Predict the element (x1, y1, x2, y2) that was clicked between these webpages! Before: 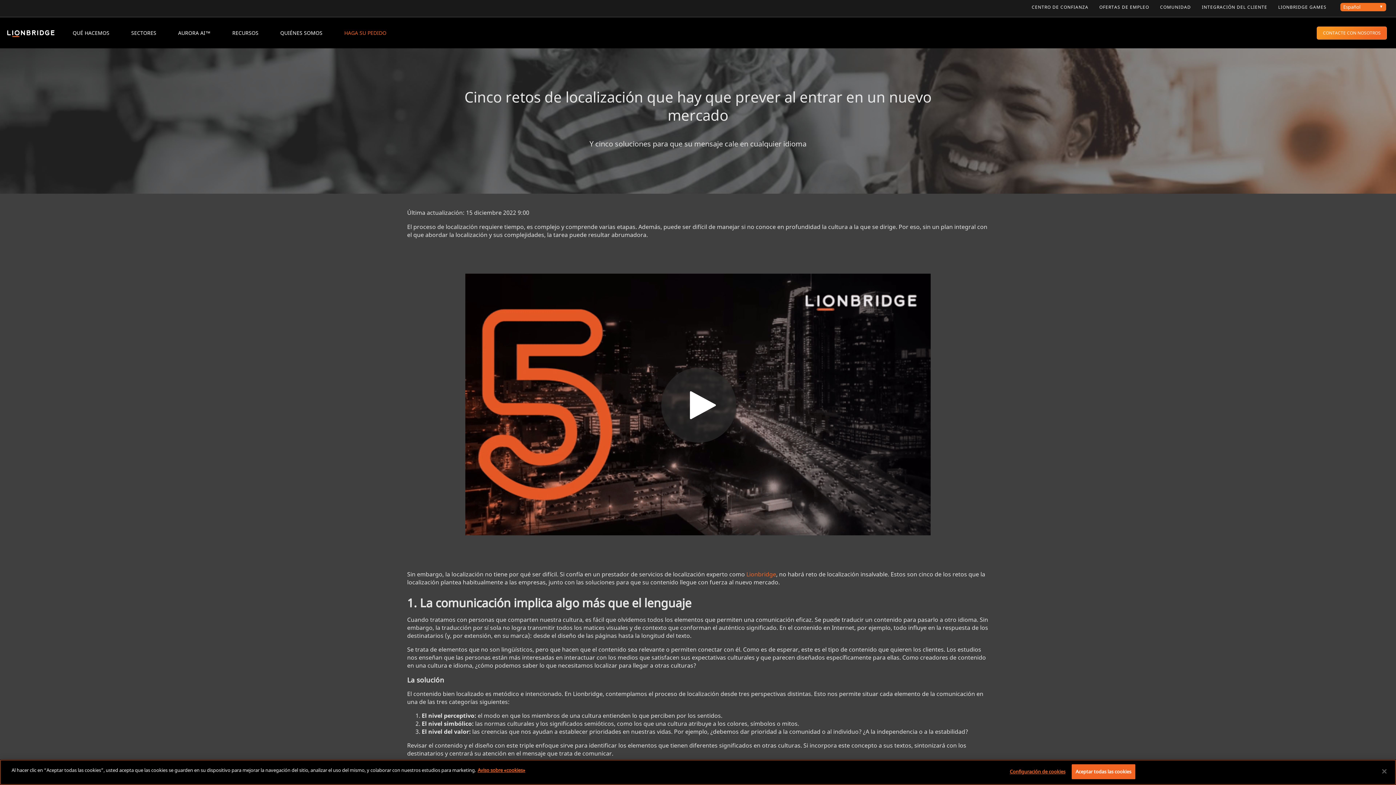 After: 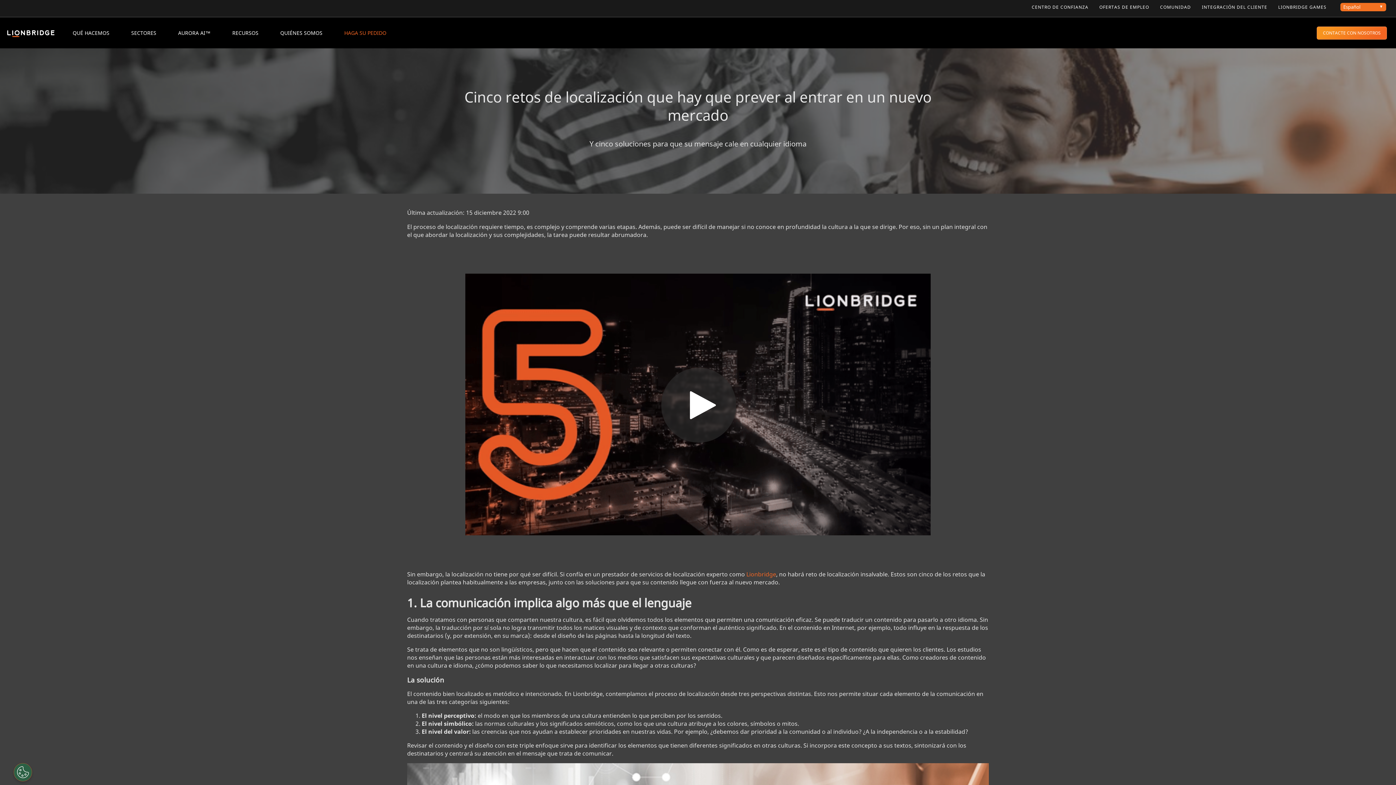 Action: bbox: (1376, 763, 1392, 779) label: Cerrar